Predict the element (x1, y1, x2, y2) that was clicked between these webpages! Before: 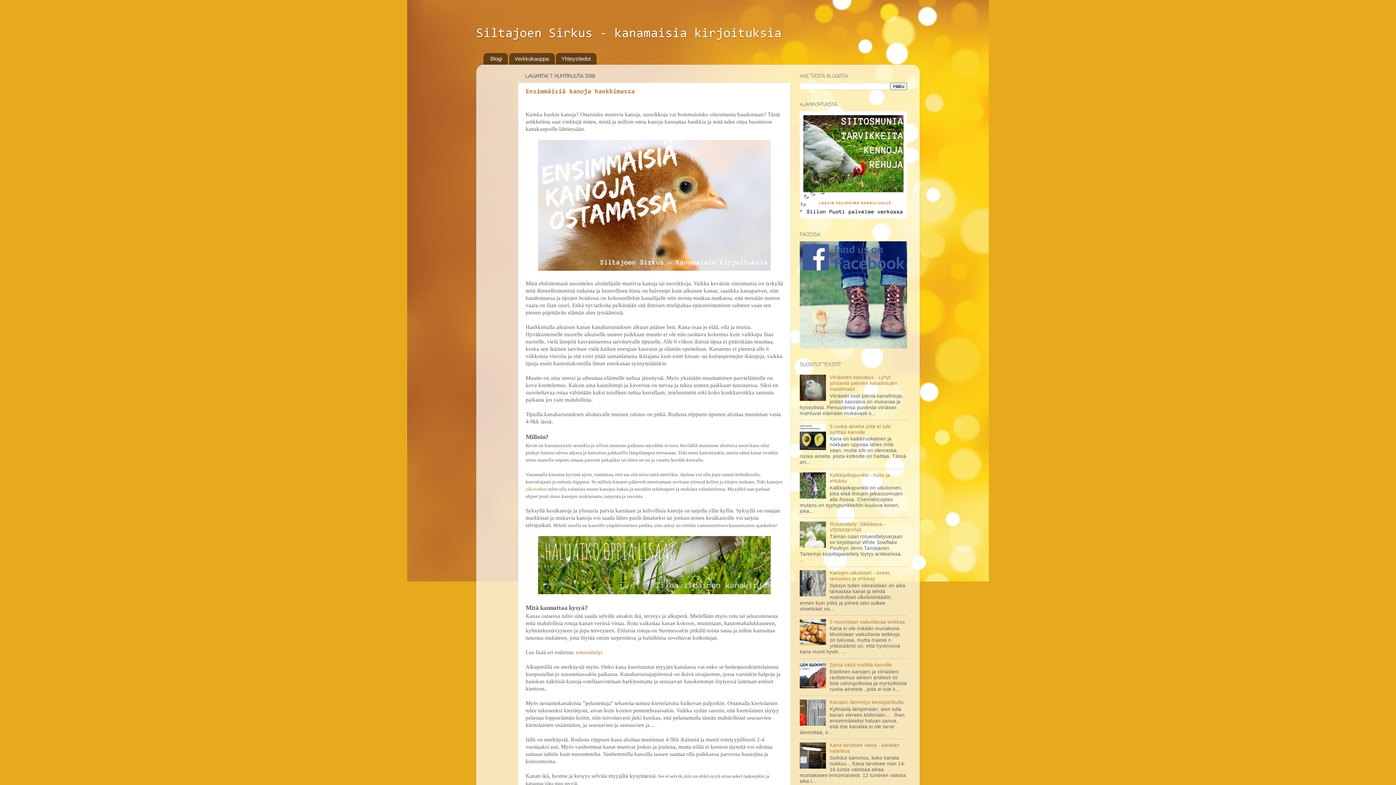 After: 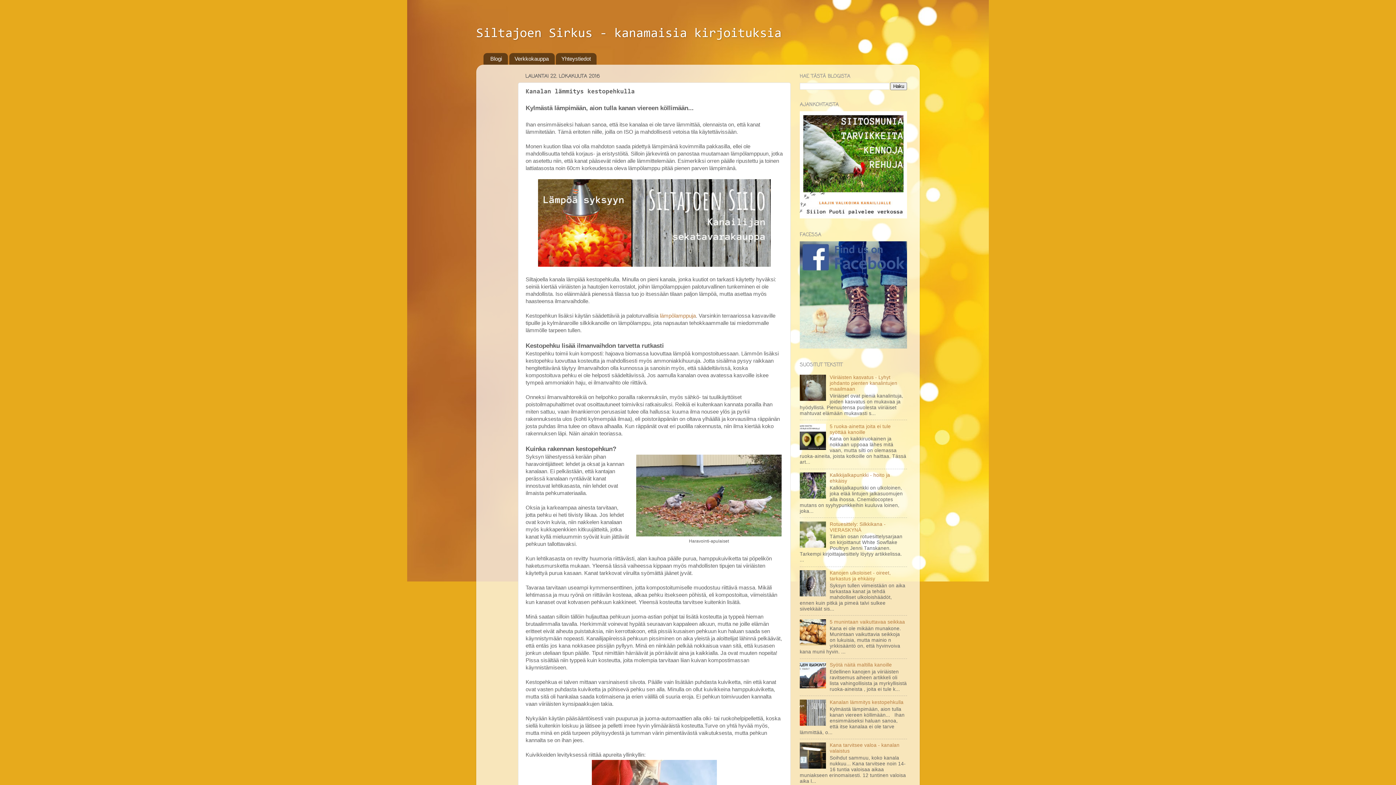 Action: label: Kanalan lämmitys kestopehkulla bbox: (829, 699, 903, 705)